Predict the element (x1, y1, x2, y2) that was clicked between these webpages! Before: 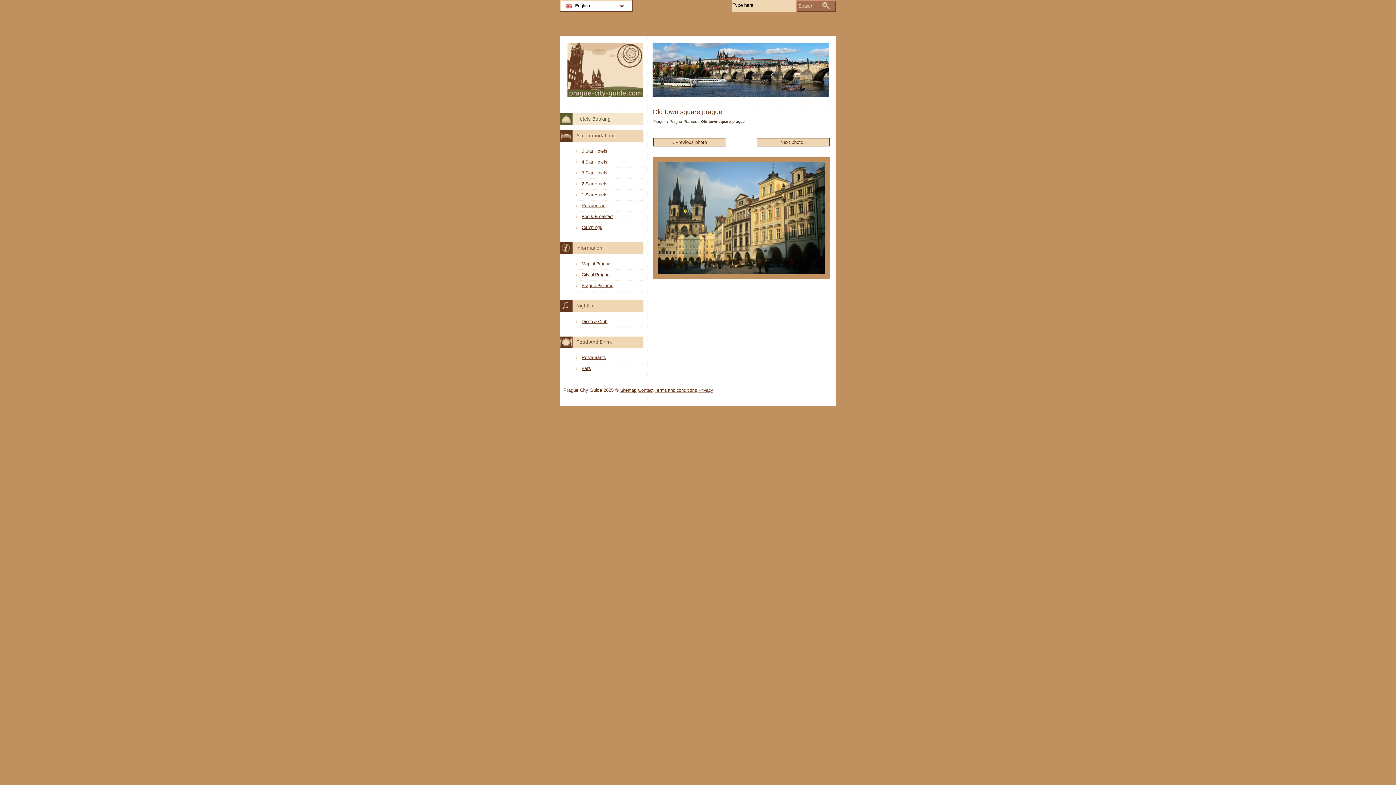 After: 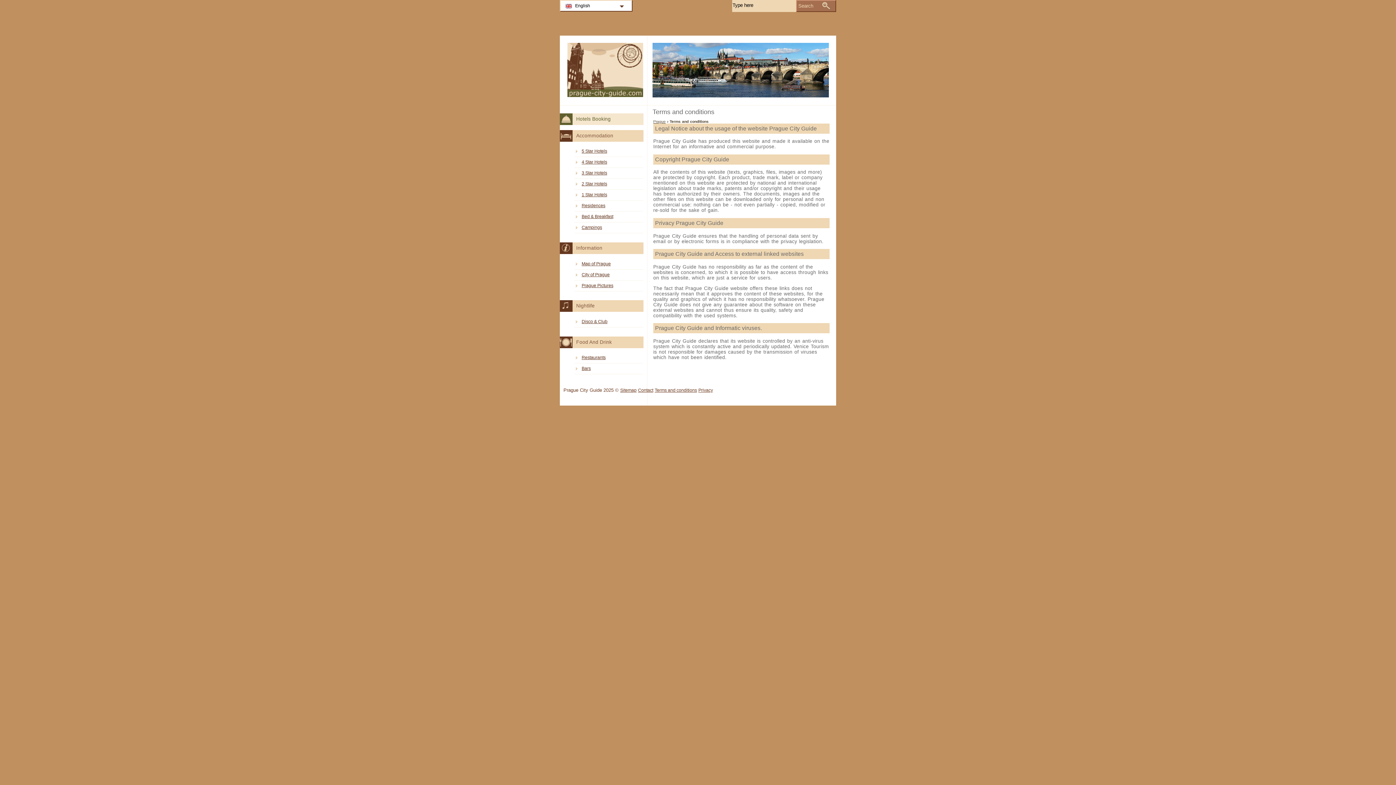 Action: label: Terms and conditions bbox: (654, 385, 697, 395)